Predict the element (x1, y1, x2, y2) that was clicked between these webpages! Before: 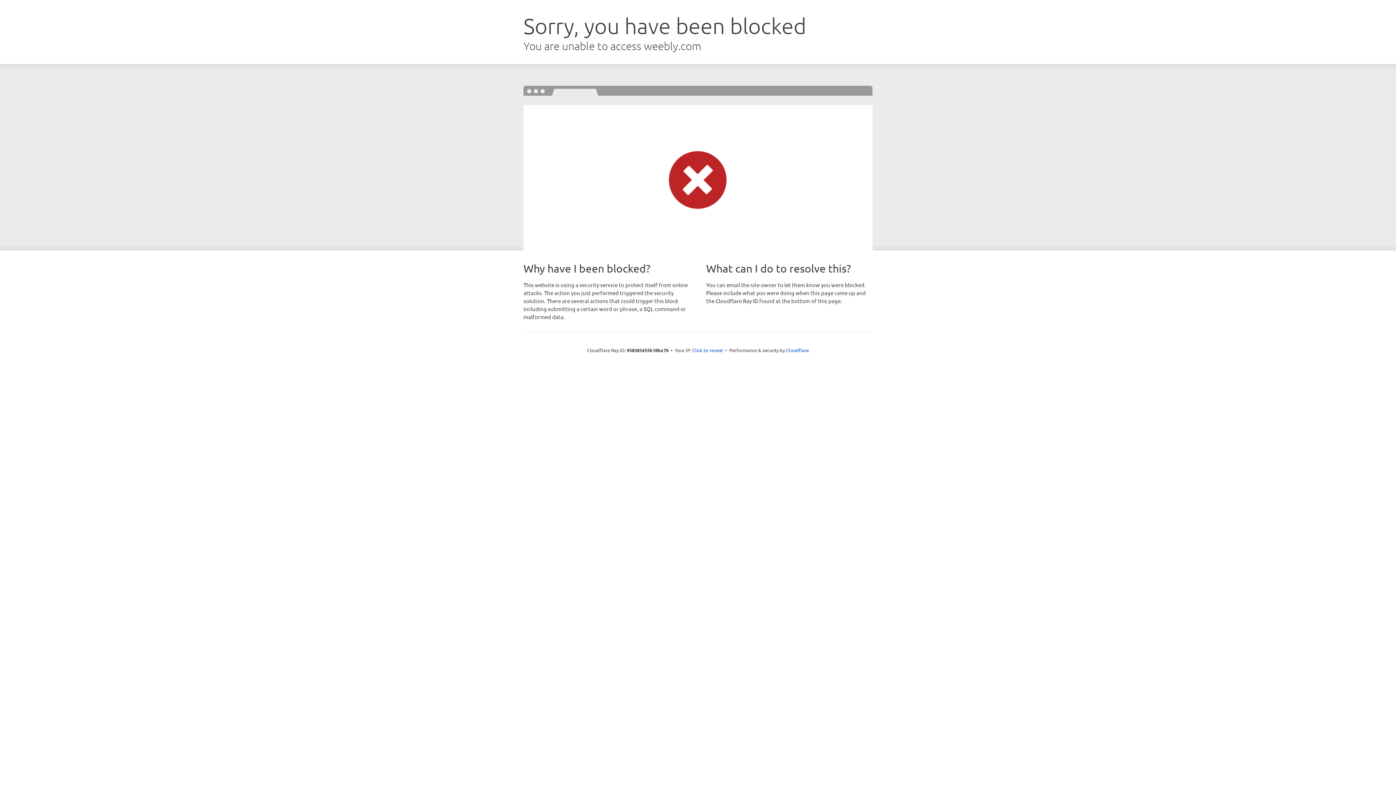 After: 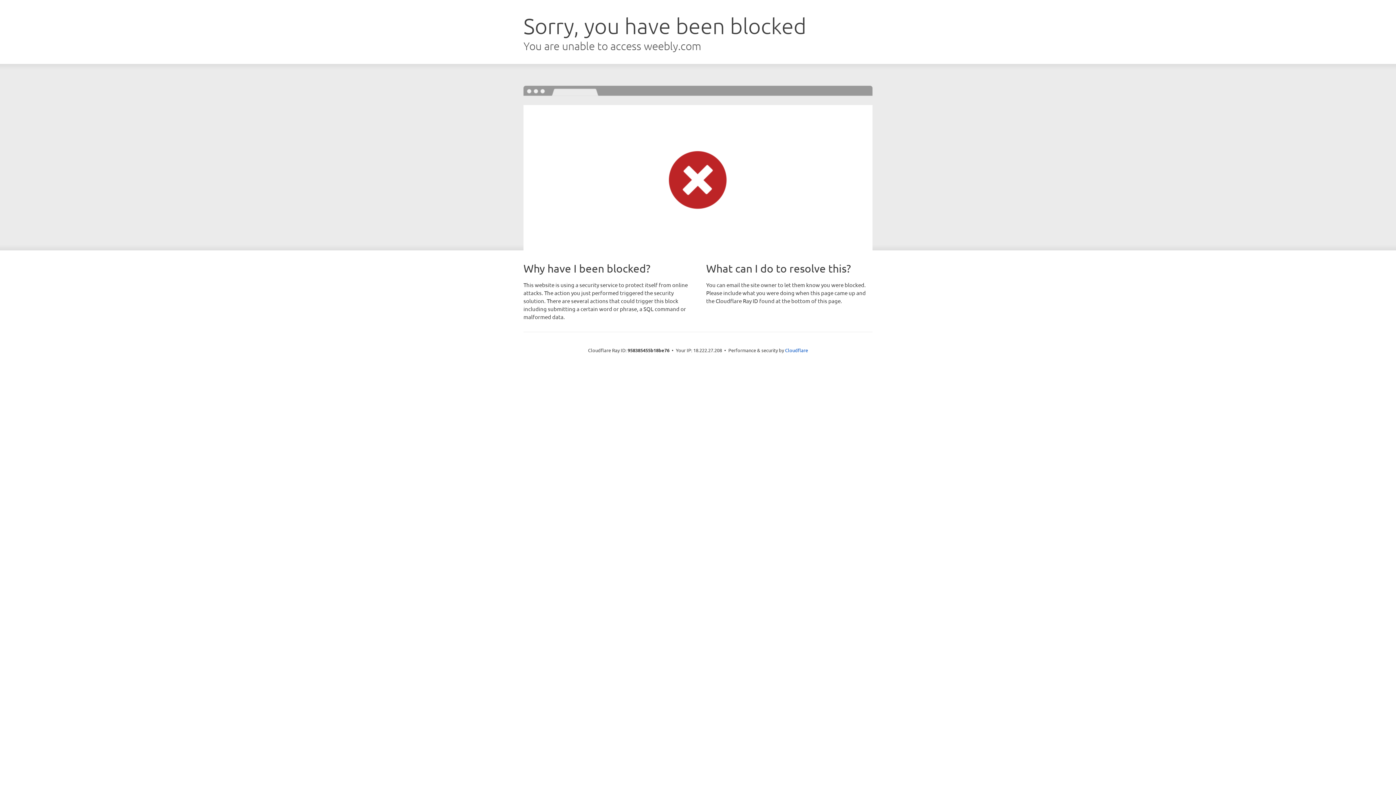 Action: bbox: (692, 346, 723, 353) label: Click to reveal